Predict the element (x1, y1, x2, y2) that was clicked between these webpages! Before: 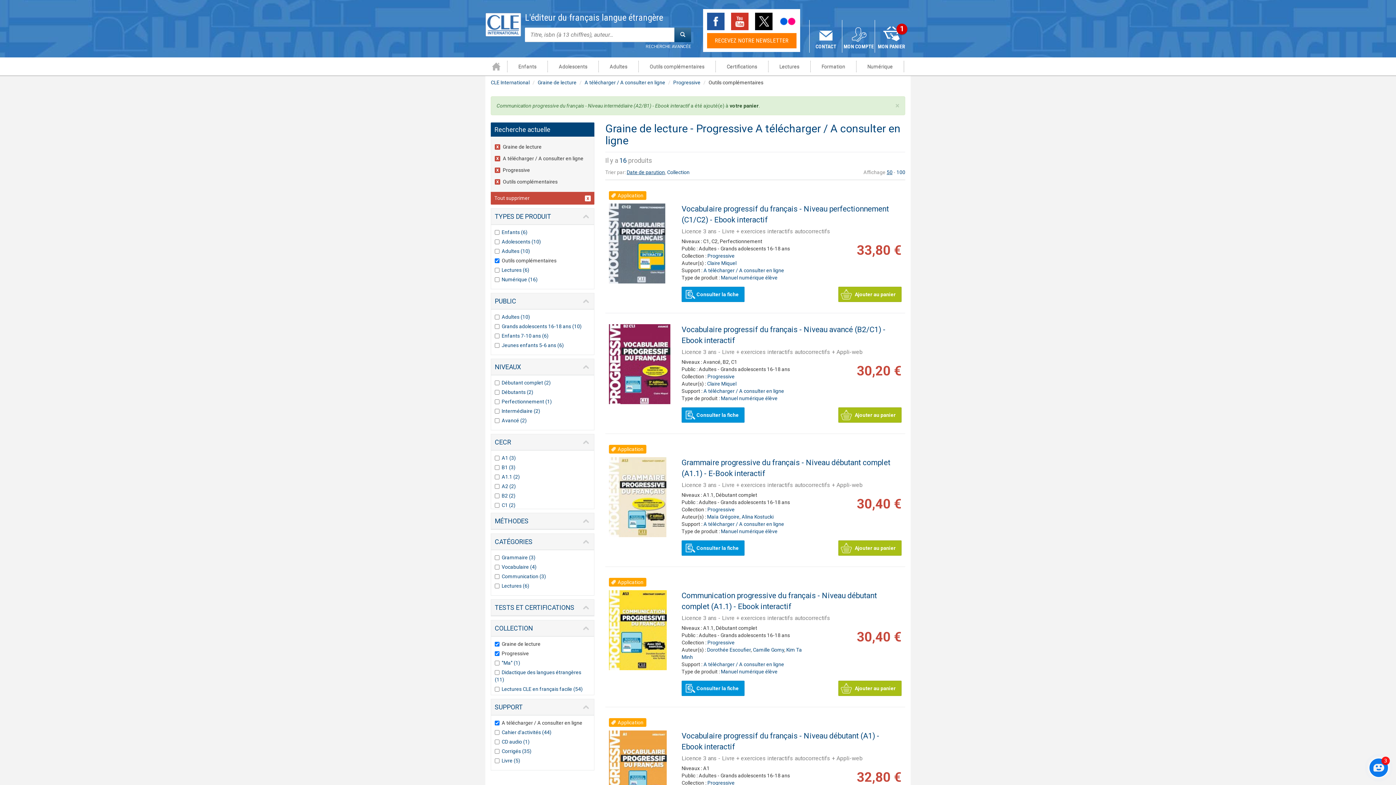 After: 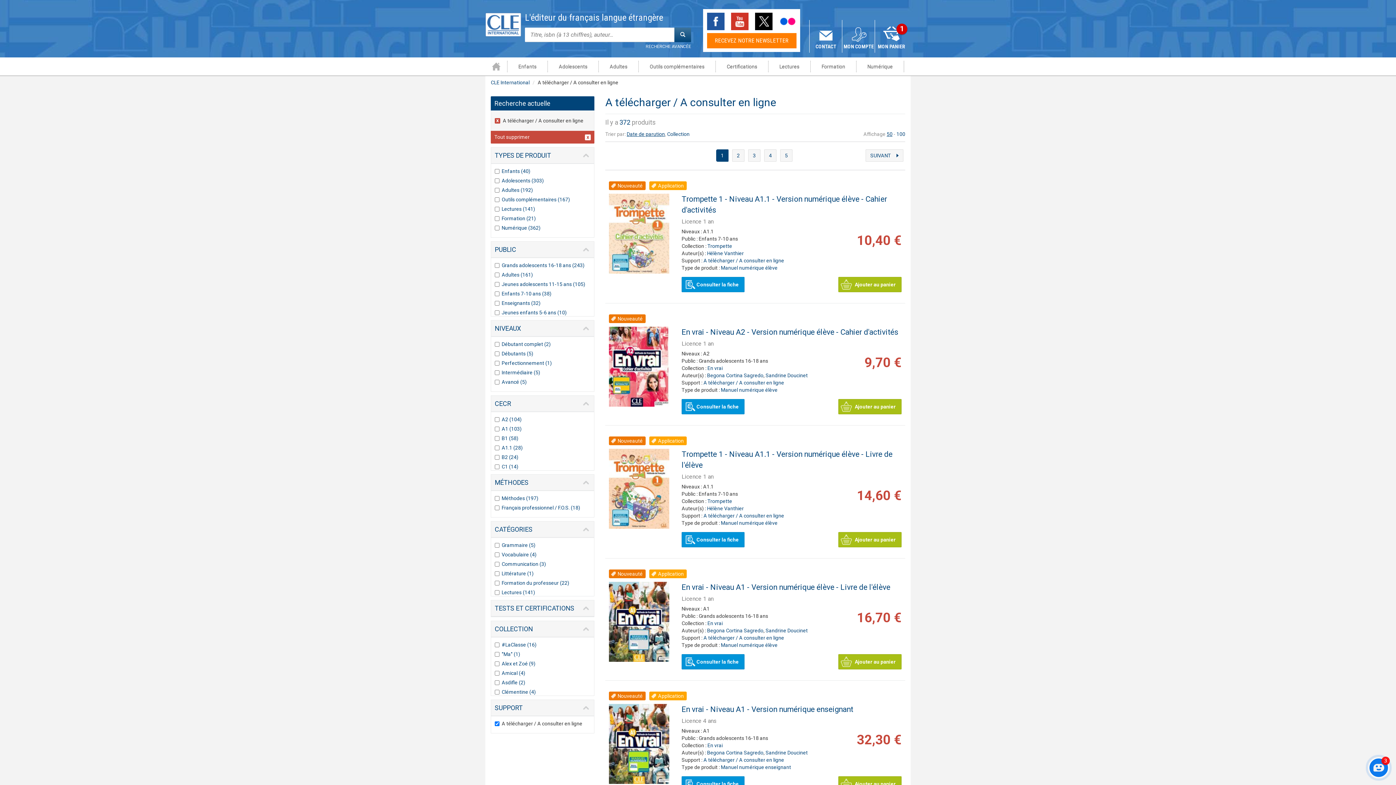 Action: bbox: (703, 521, 784, 527) label: A télécharger / A consulter en ligne